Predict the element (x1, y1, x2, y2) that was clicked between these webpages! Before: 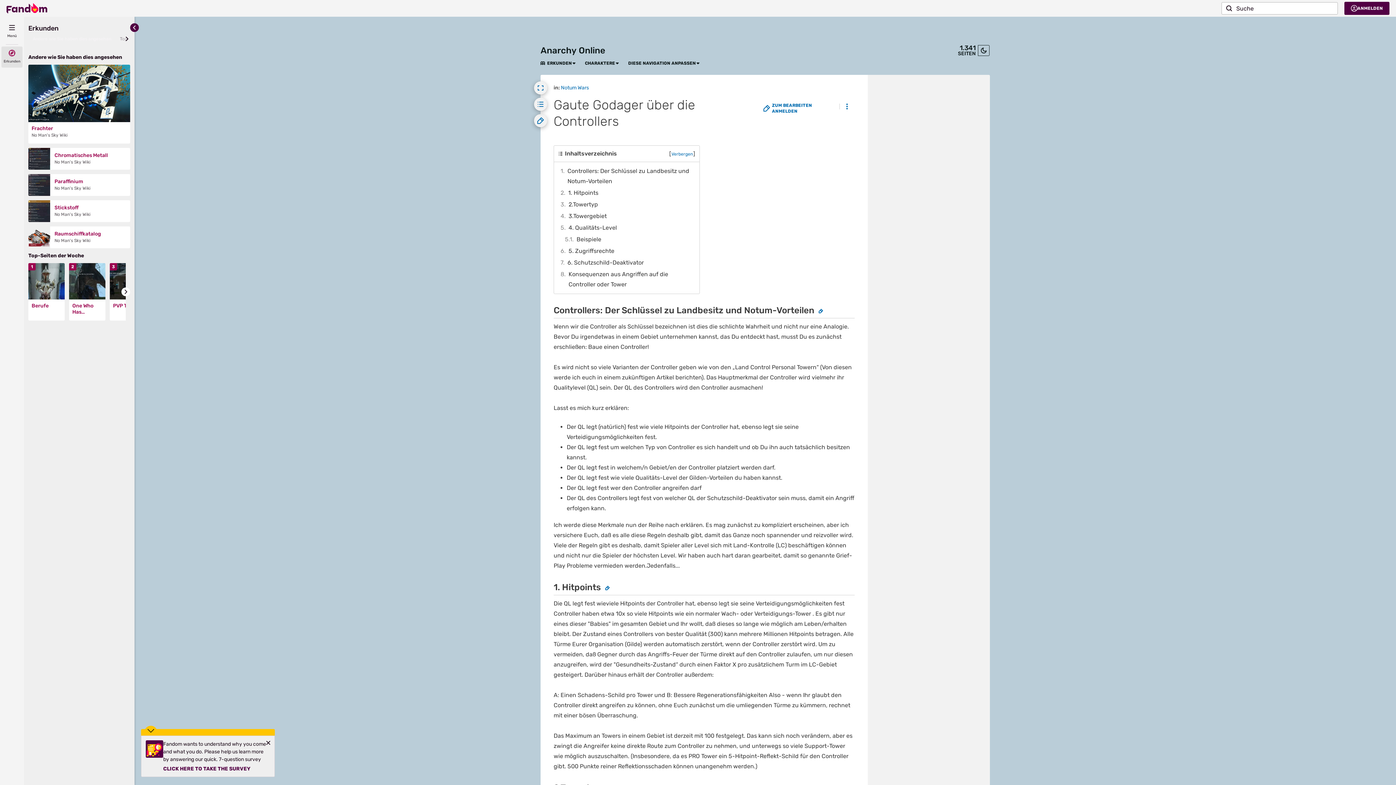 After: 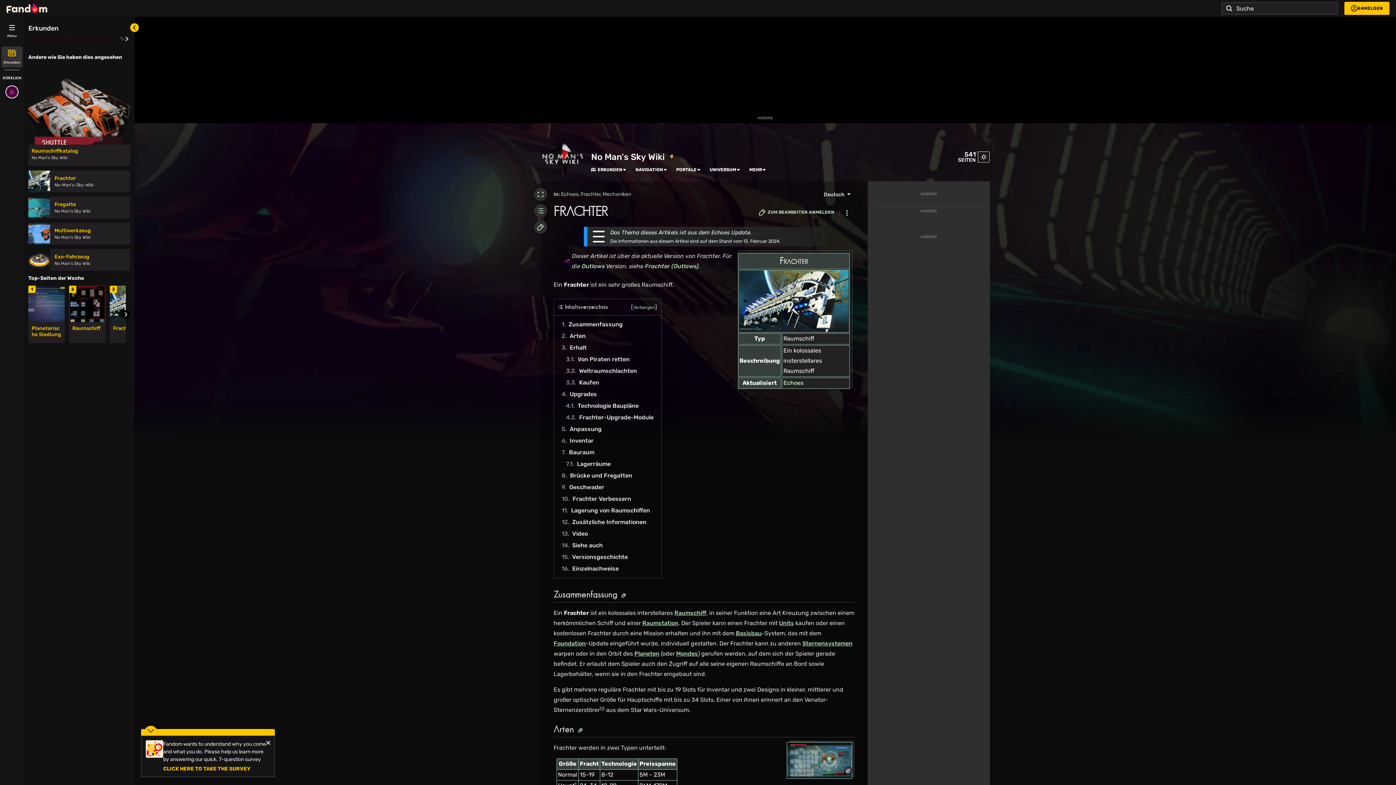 Action: bbox: (28, 122, 130, 143) label: Frachter